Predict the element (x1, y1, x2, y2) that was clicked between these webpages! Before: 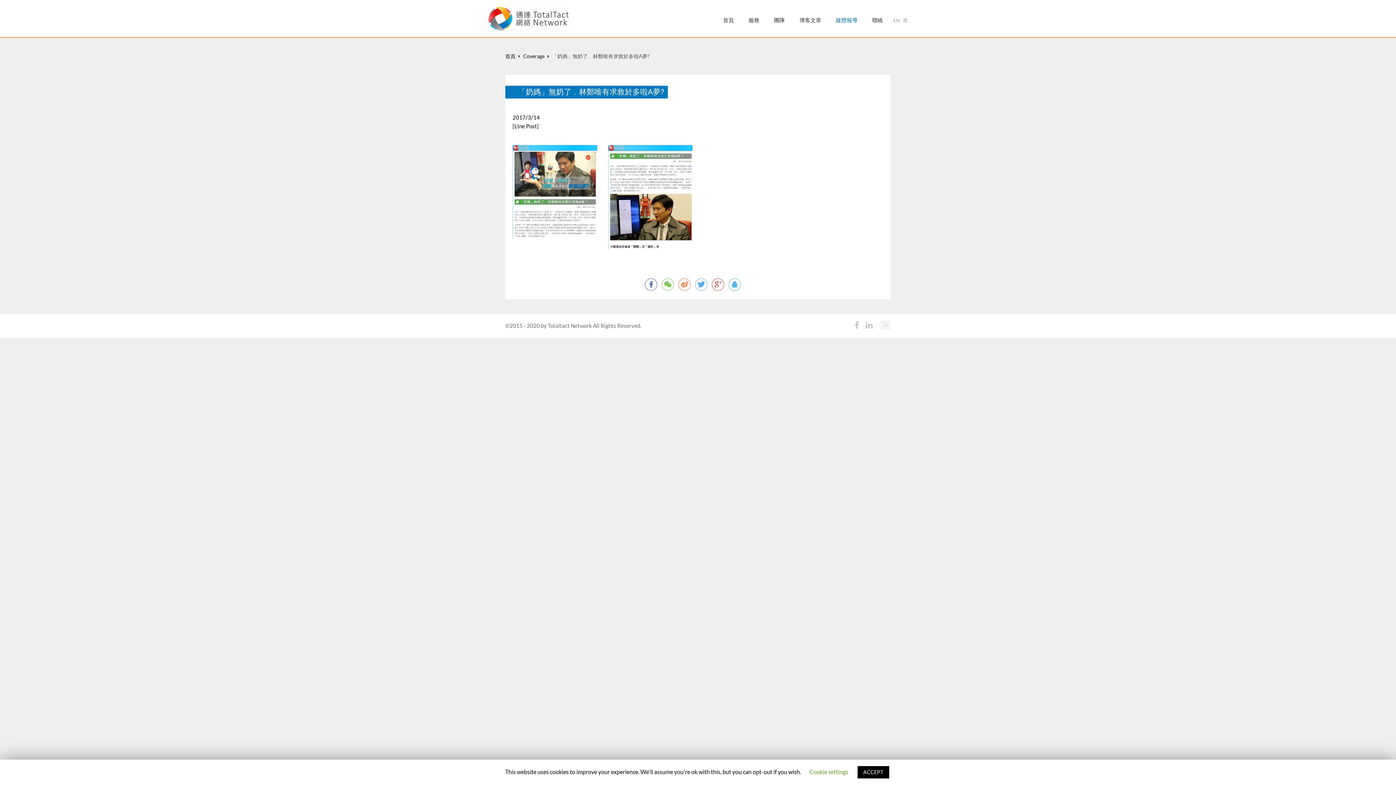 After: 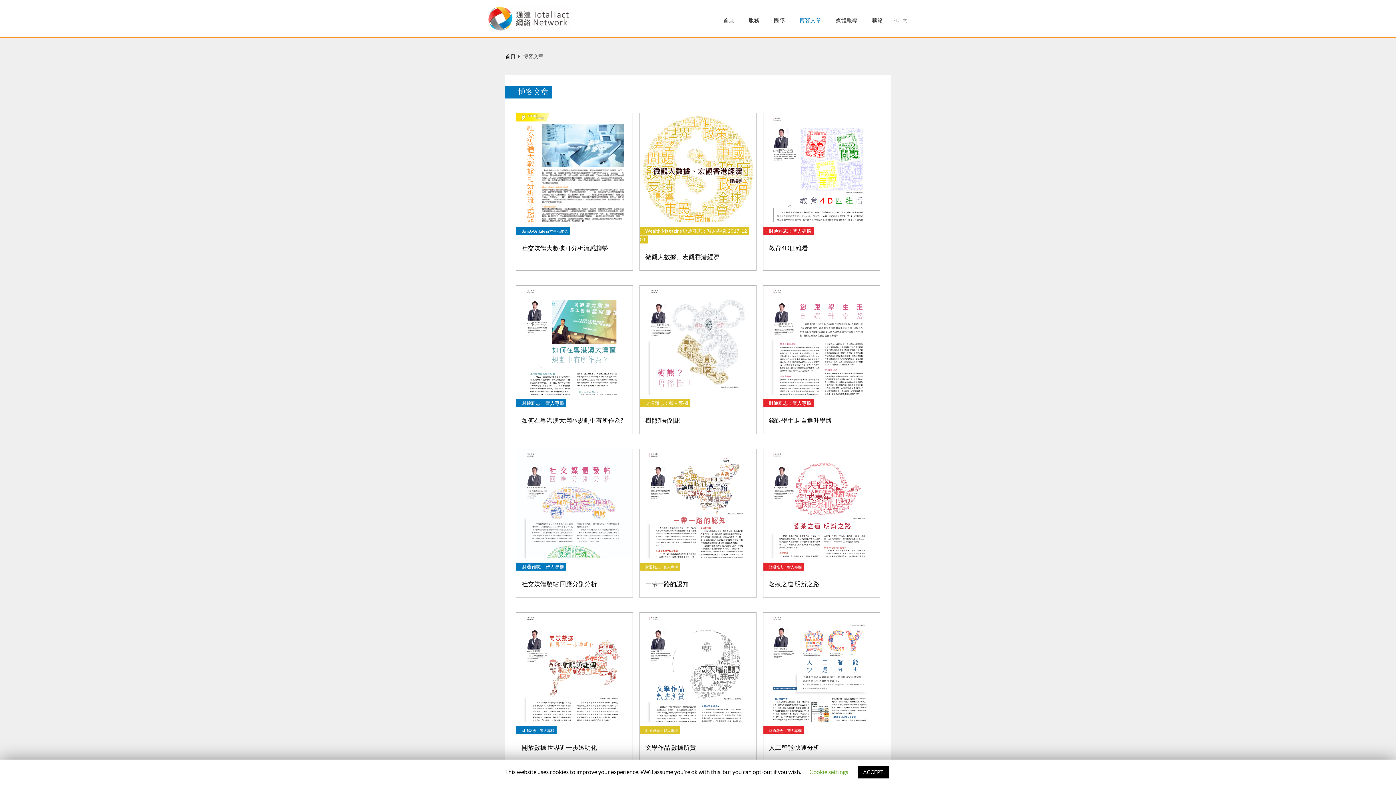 Action: label: 博客文章 bbox: (799, 17, 836, 30)